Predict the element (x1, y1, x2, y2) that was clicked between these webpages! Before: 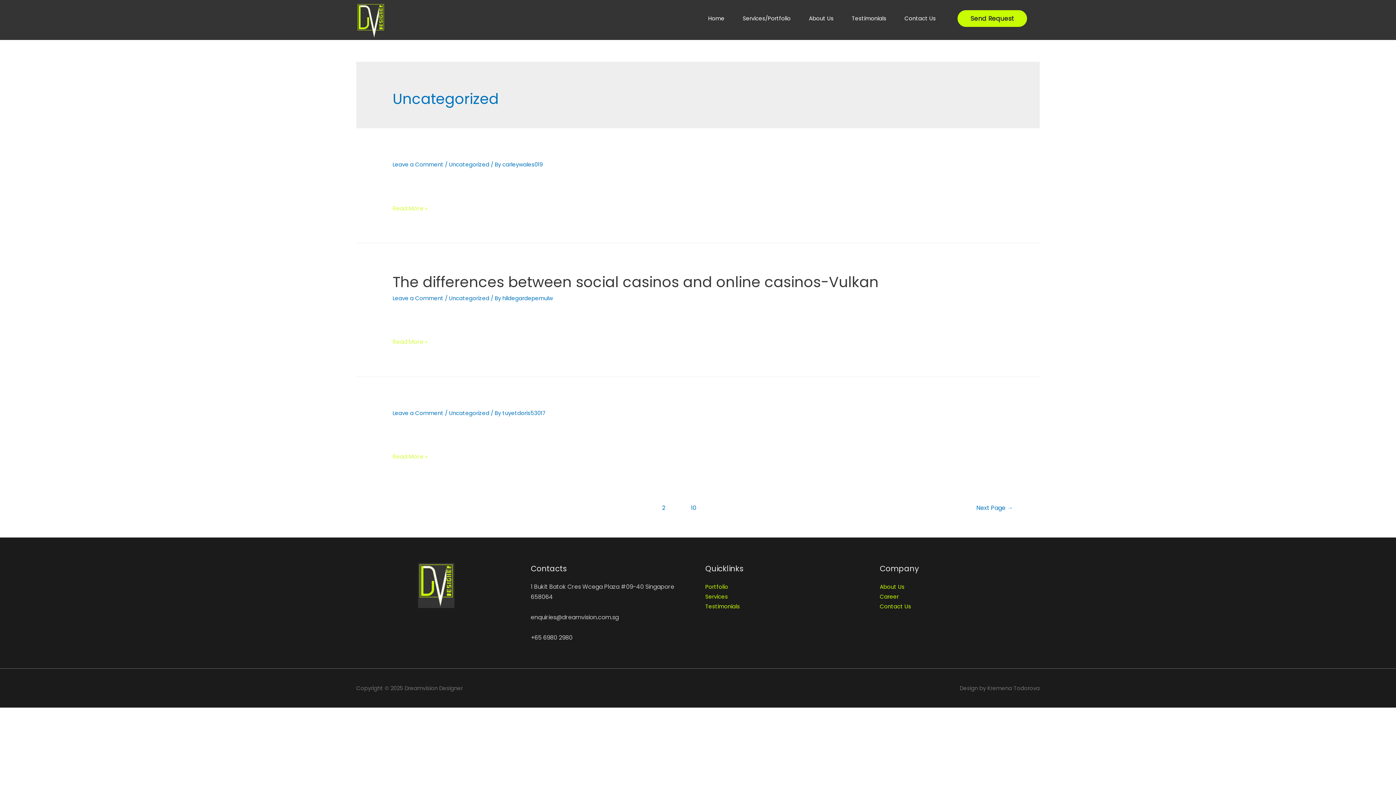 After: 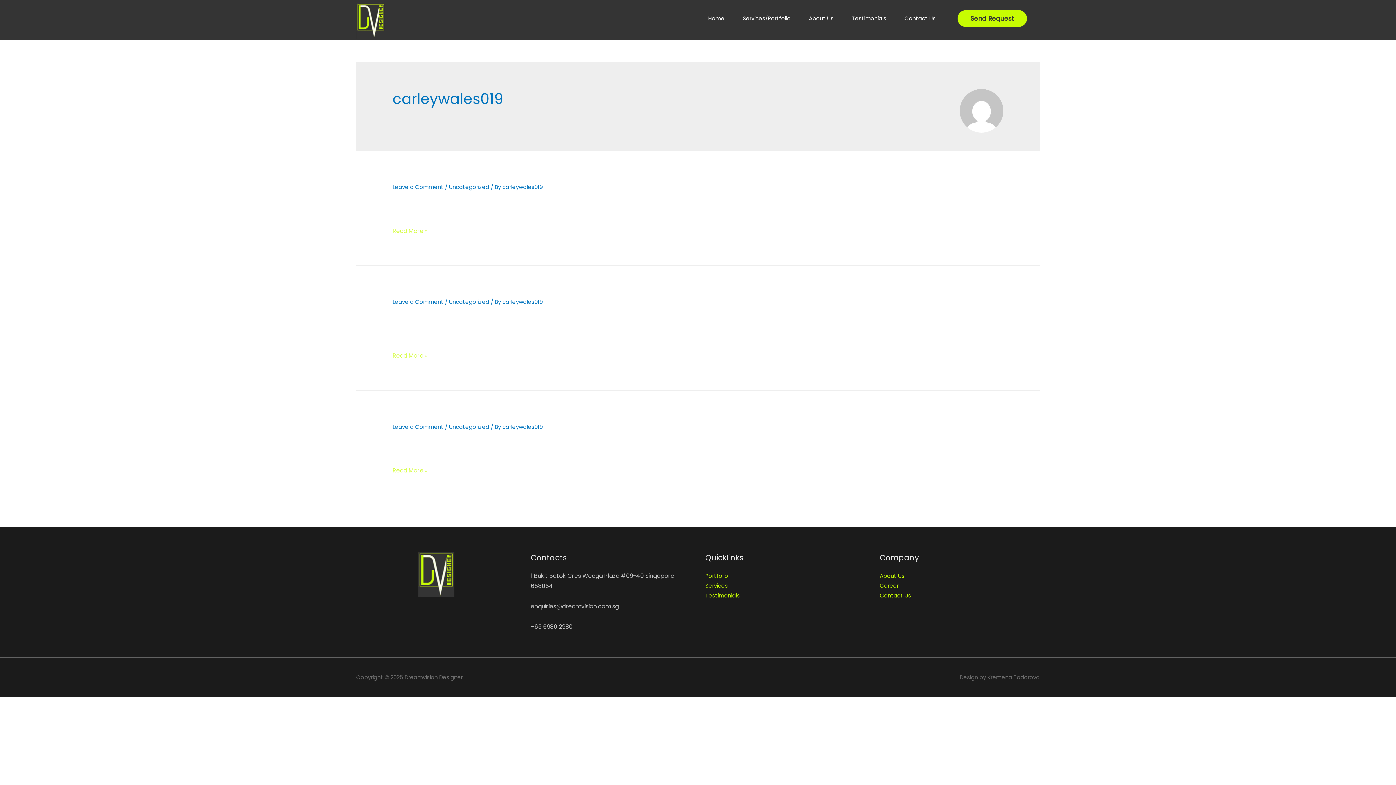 Action: label: carleywales019 bbox: (502, 160, 542, 168)